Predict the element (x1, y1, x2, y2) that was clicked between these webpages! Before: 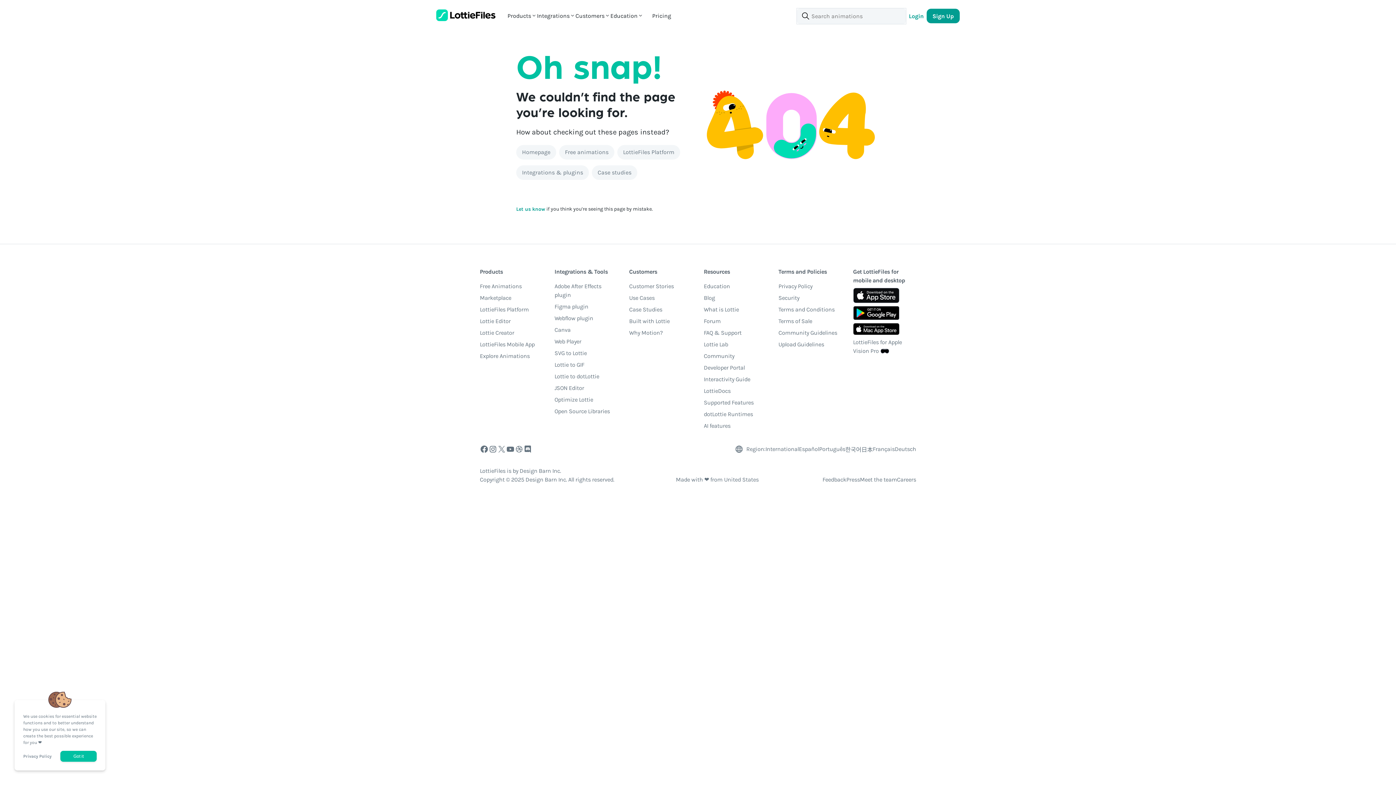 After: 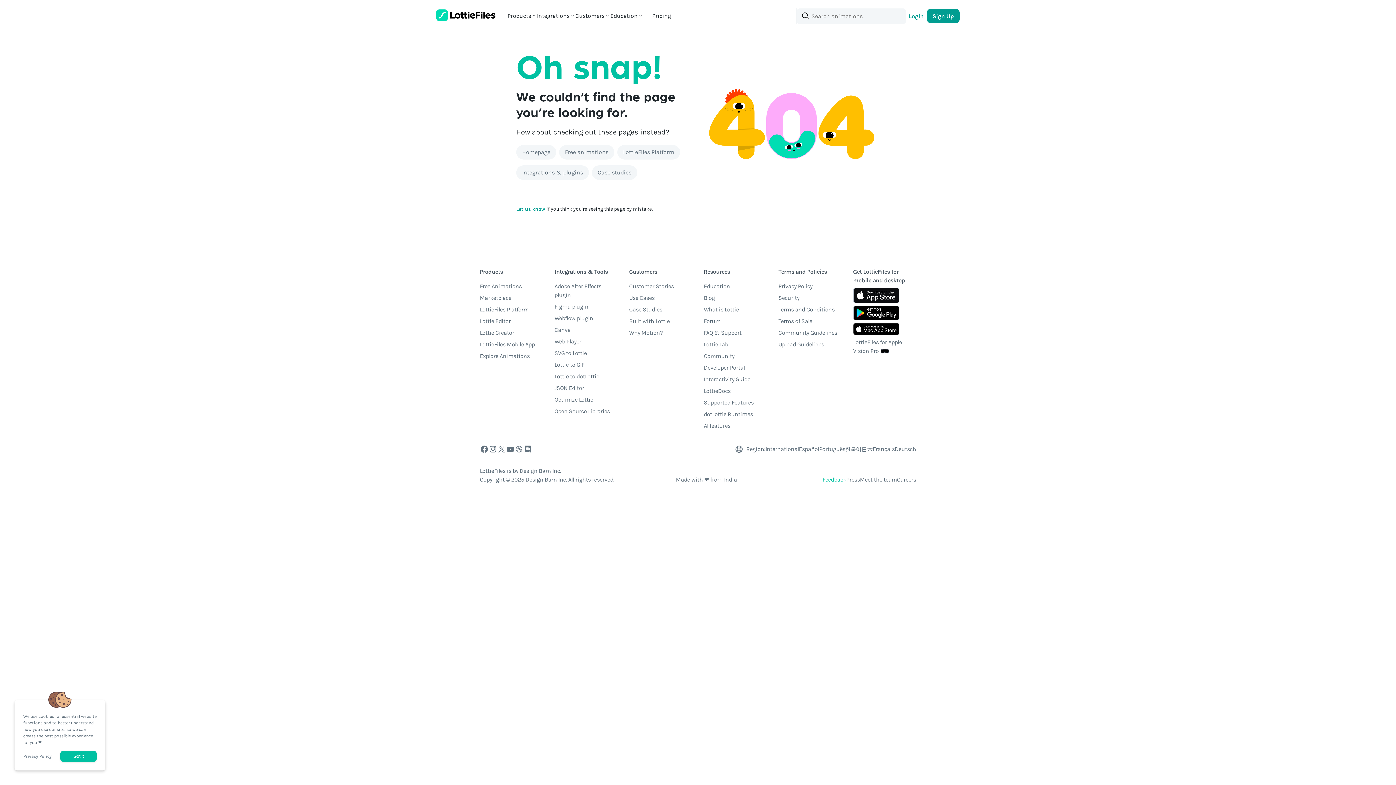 Action: bbox: (822, 475, 846, 484) label: Feedback